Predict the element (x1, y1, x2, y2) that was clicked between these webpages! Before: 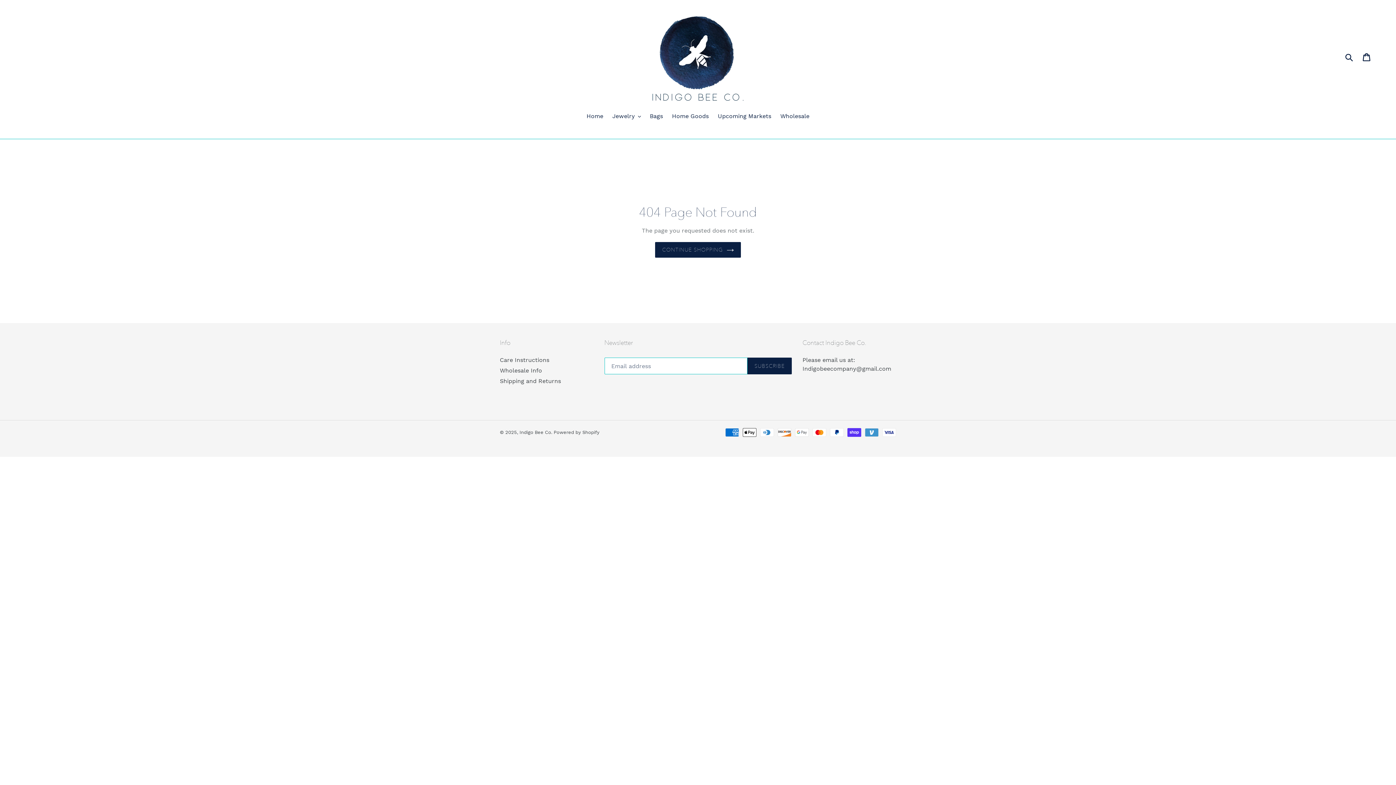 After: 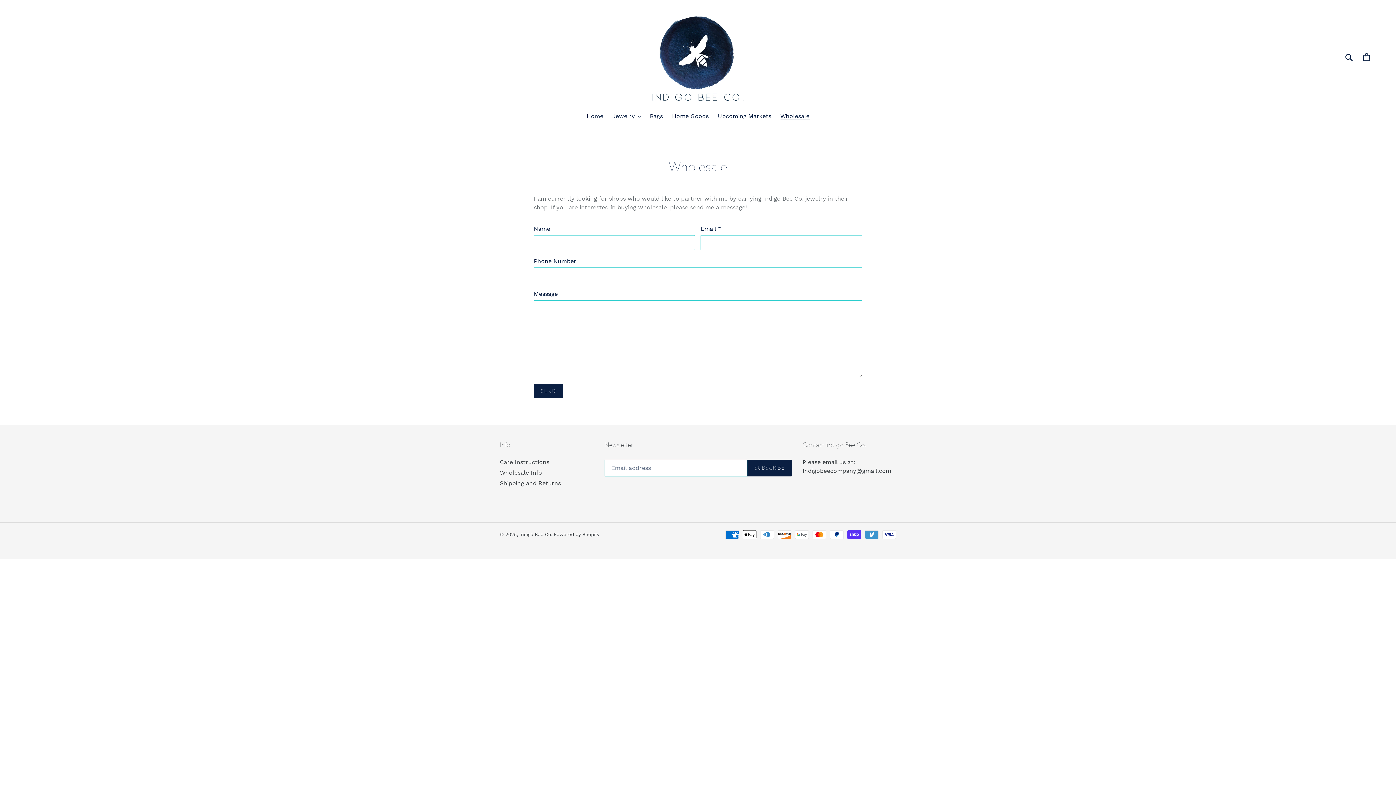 Action: bbox: (776, 112, 813, 121) label: Wholesale